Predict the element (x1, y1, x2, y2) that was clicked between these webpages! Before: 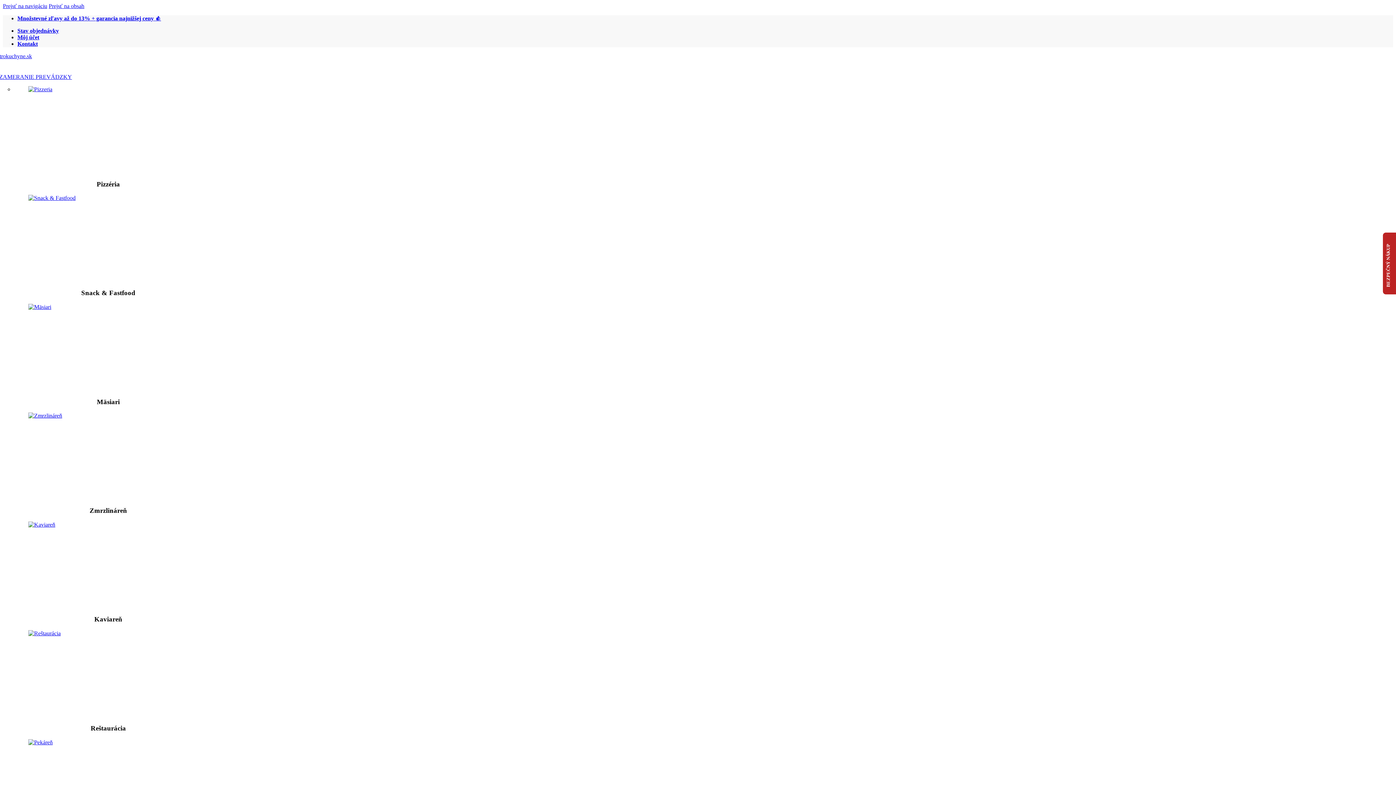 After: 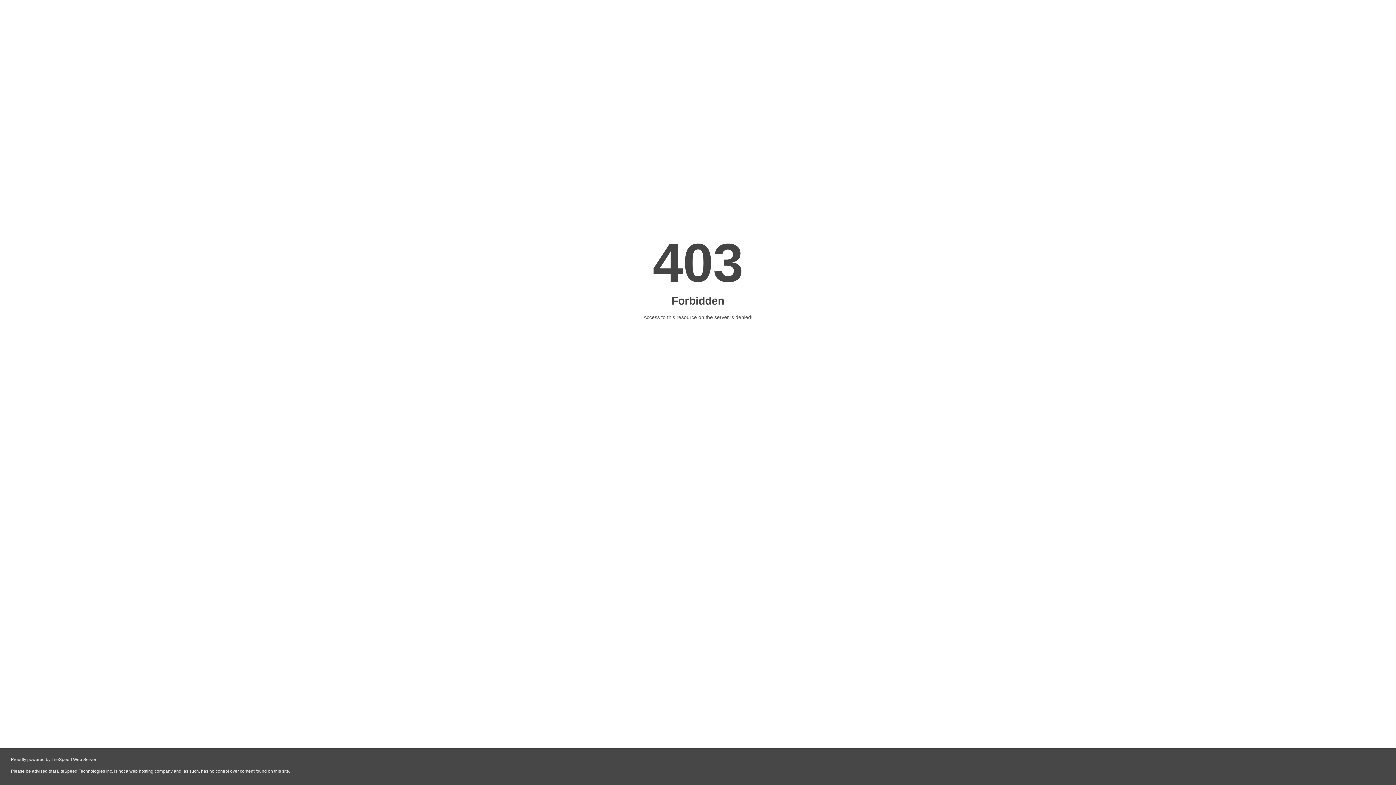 Action: bbox: (28, 412, 217, 500)